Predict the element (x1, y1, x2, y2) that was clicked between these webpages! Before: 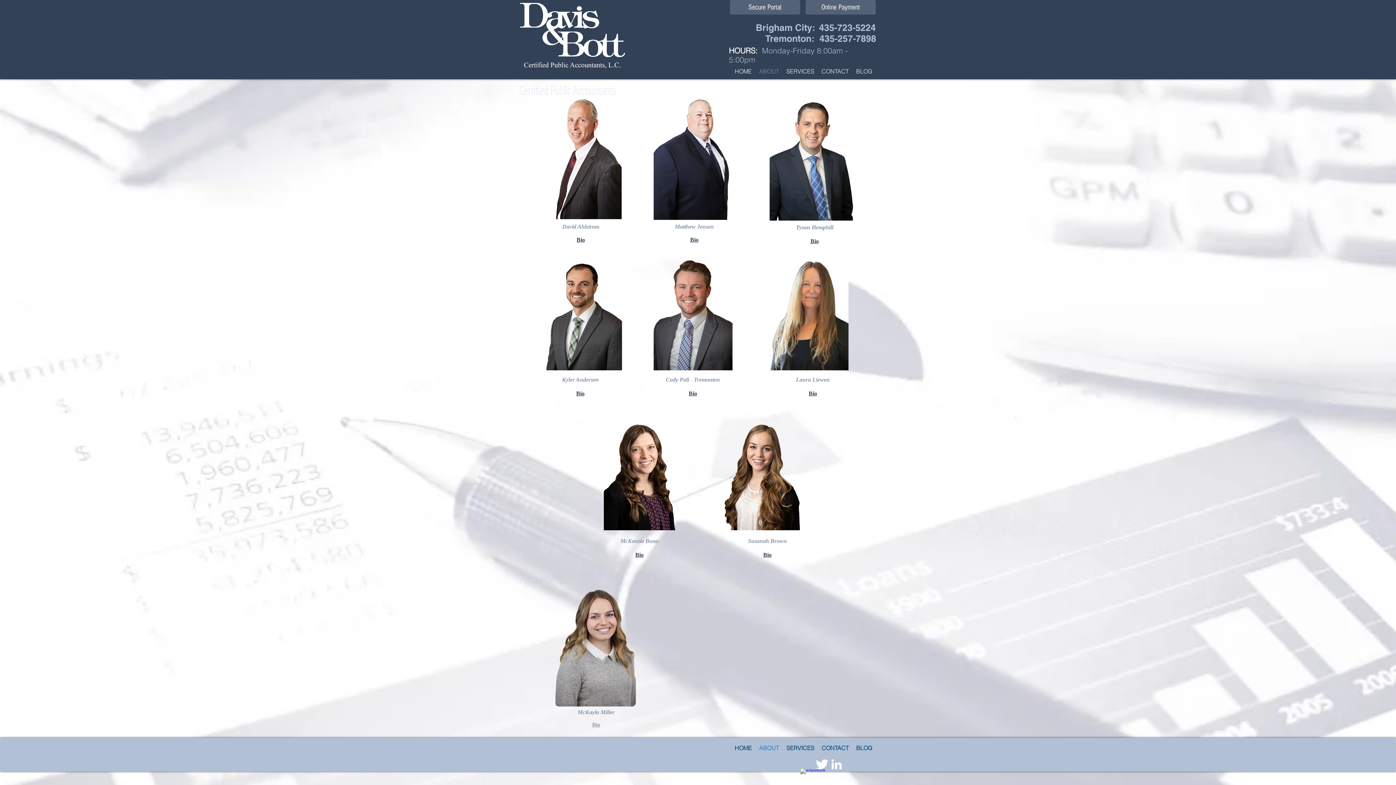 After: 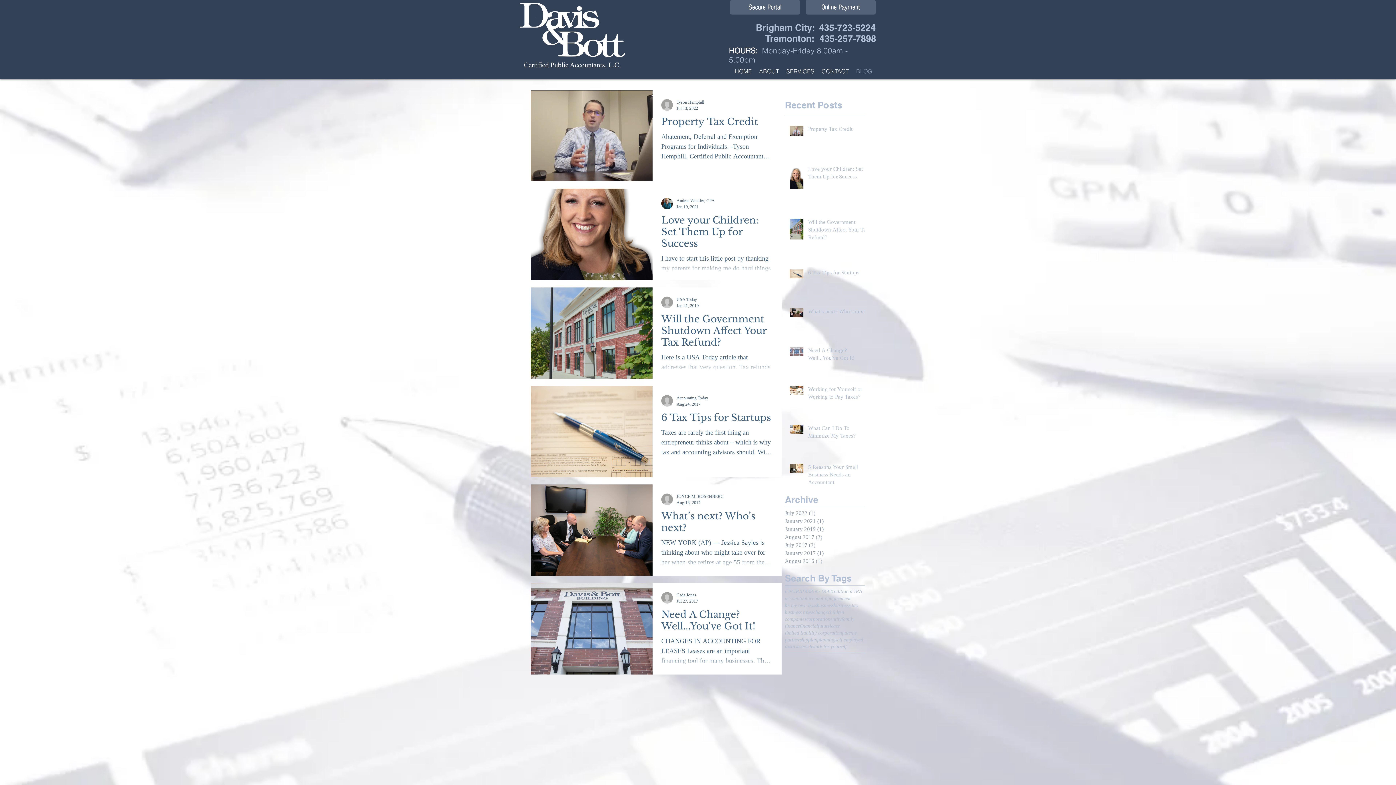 Action: label: BLOG bbox: (852, 67, 876, 74)